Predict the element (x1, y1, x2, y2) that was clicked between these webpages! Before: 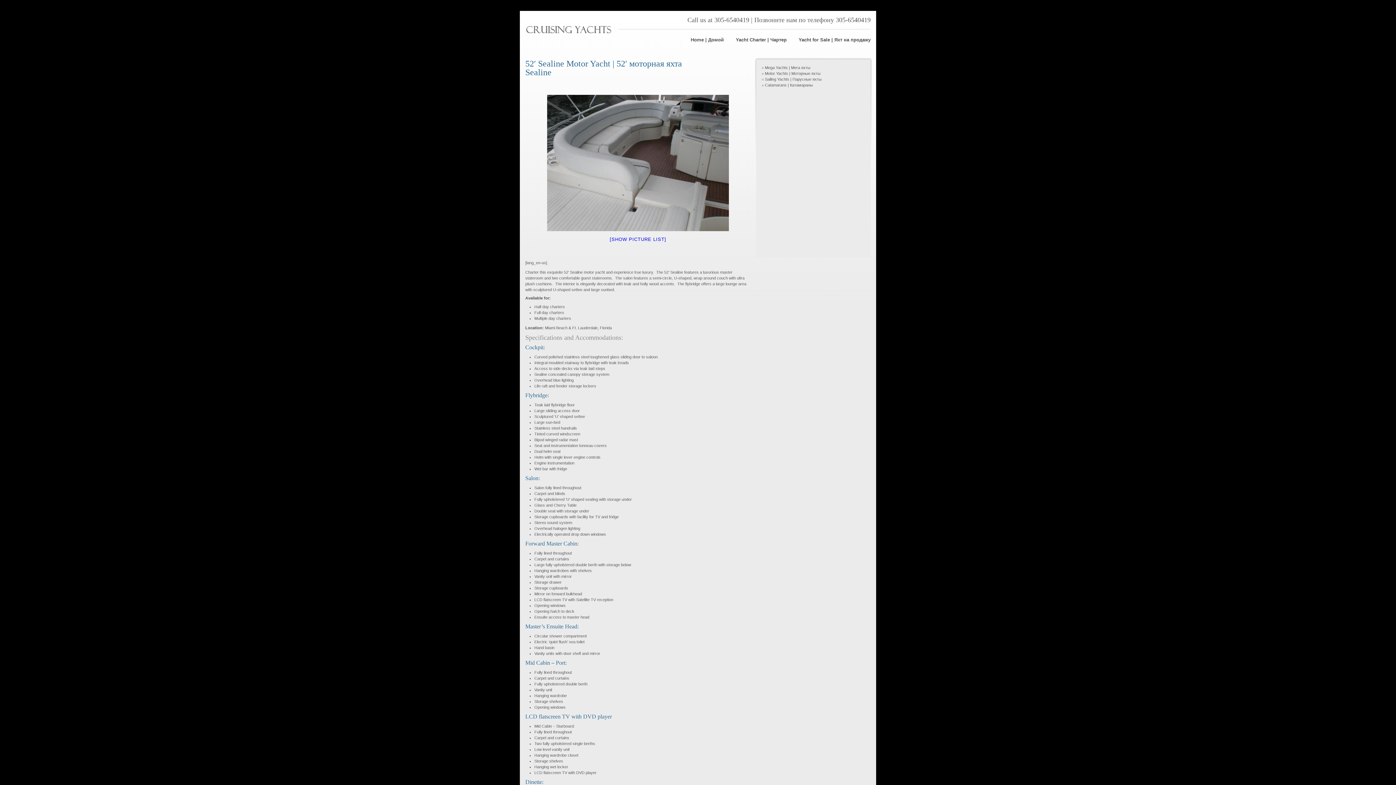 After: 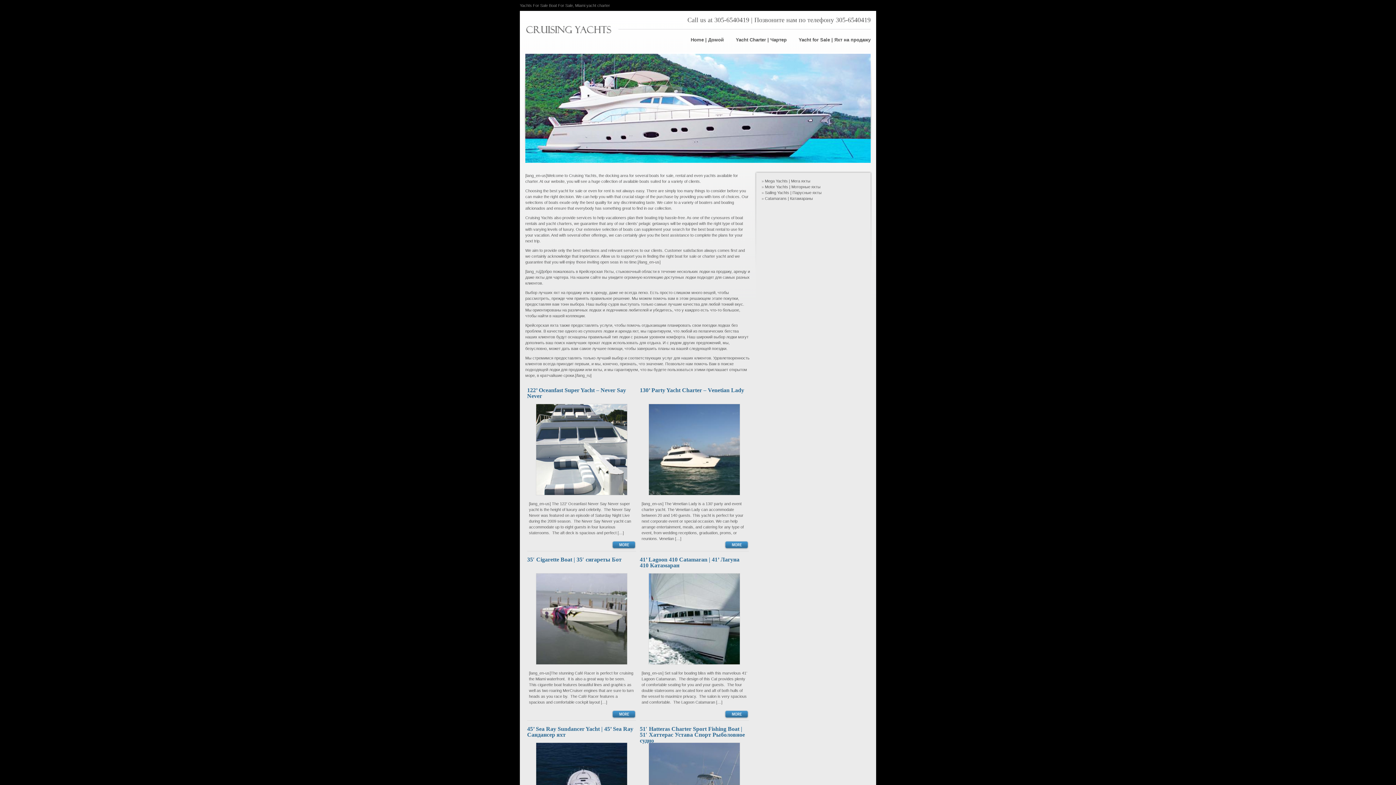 Action: label: Home | Домой bbox: (690, 37, 724, 42)